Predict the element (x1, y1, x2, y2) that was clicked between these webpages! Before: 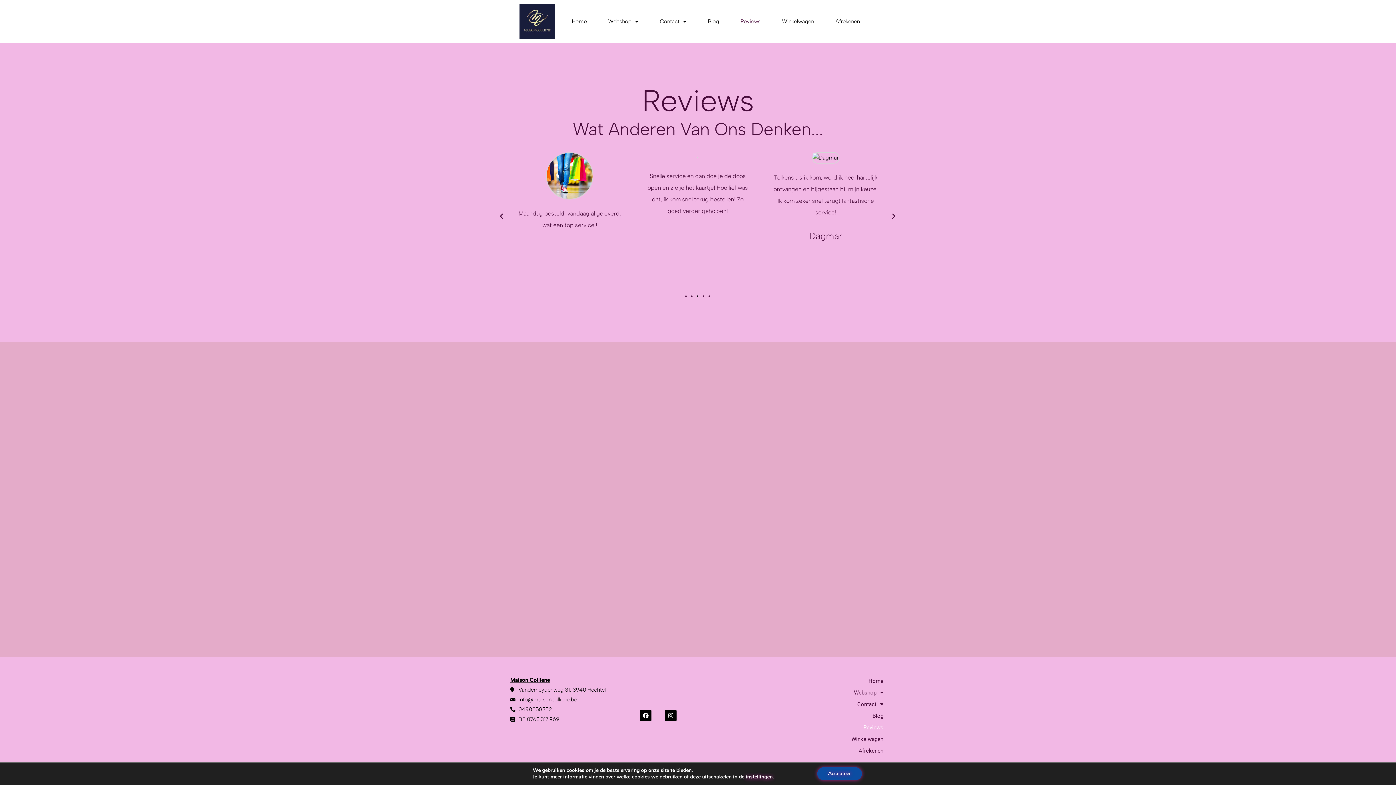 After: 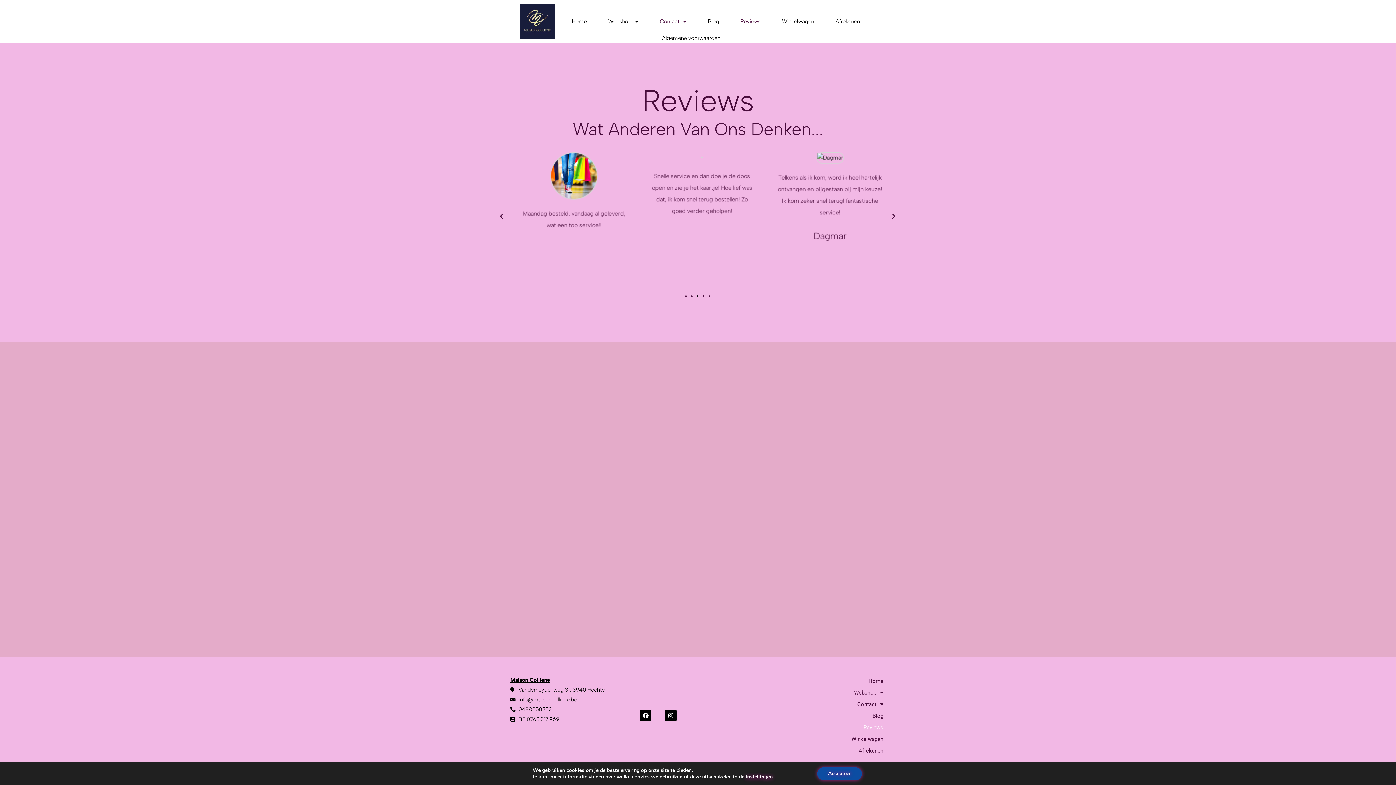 Action: bbox: (652, 13, 694, 29) label: Contact